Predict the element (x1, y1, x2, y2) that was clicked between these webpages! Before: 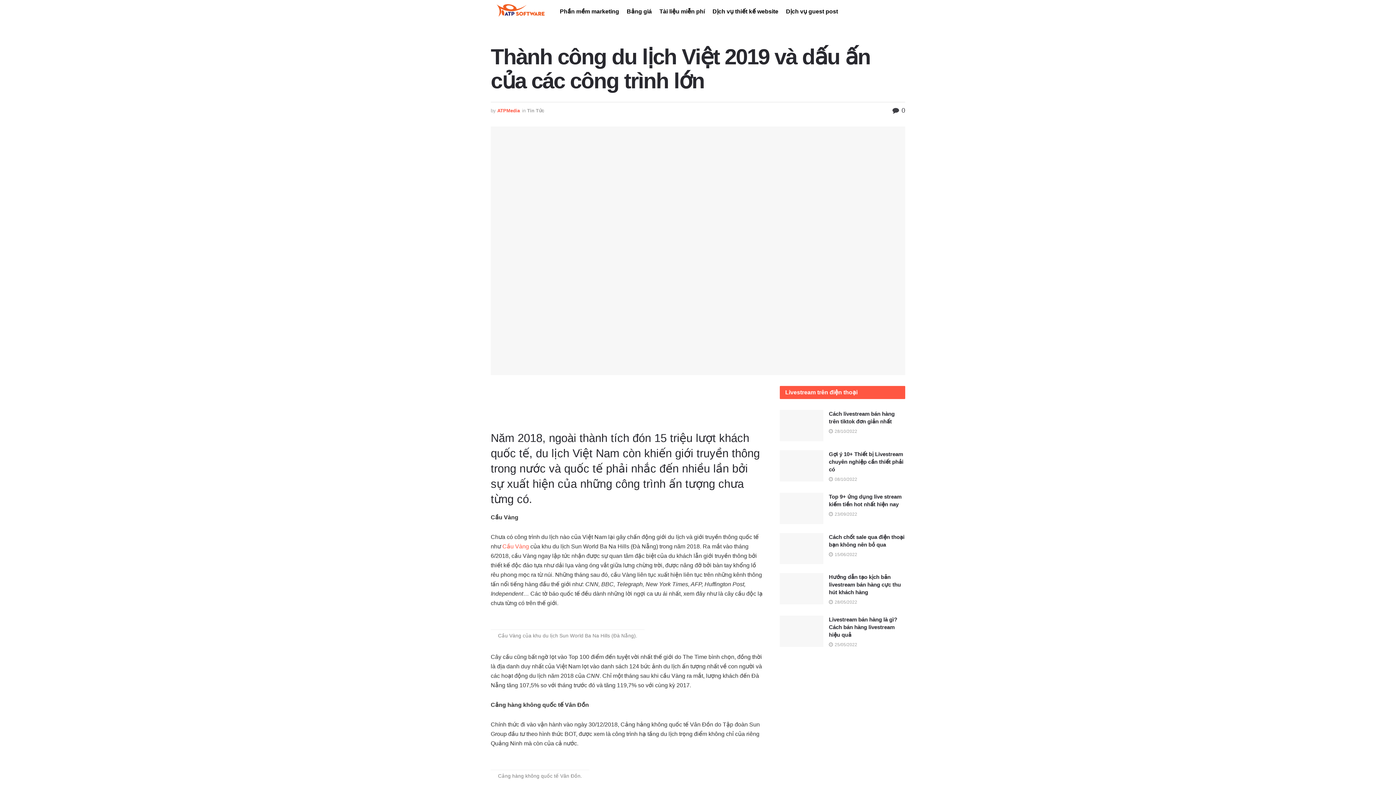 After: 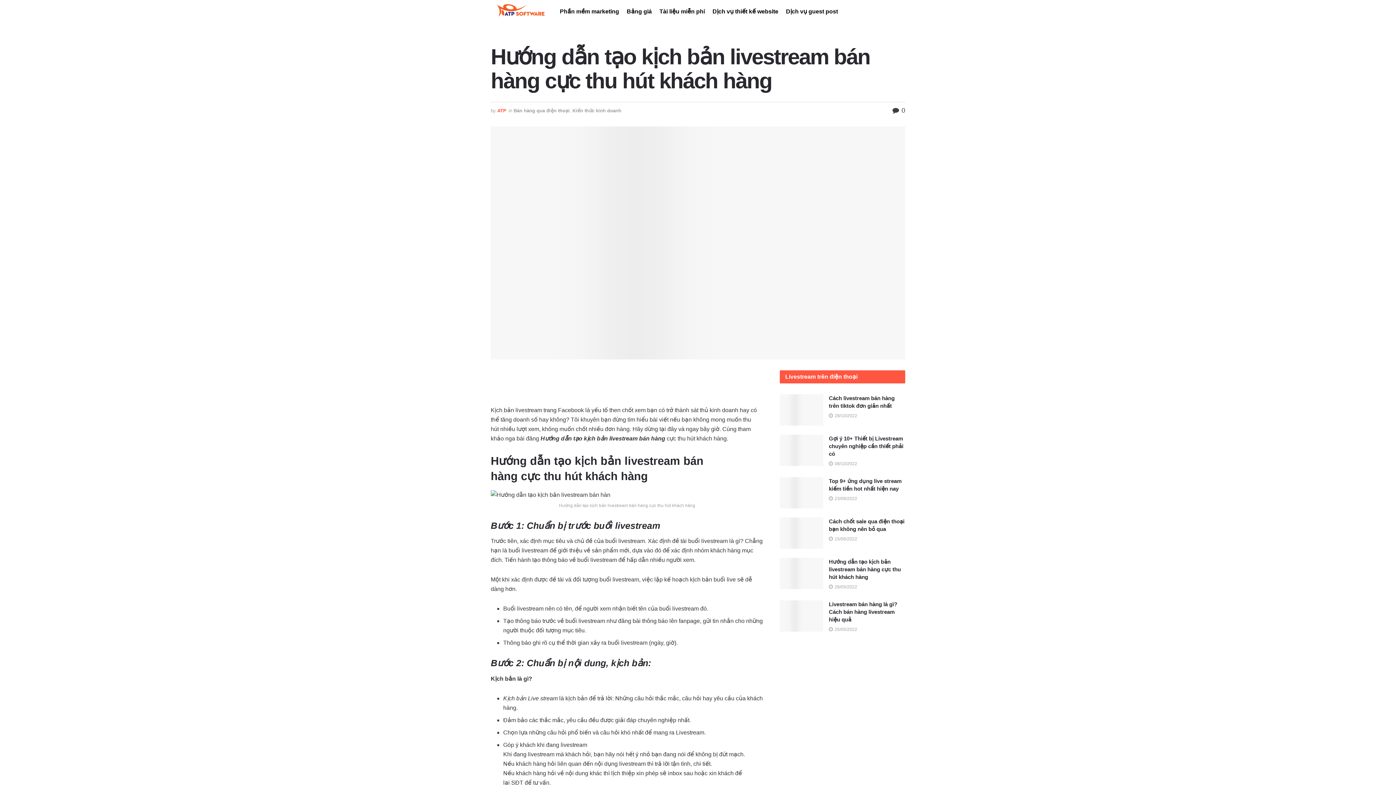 Action: bbox: (780, 573, 823, 604)